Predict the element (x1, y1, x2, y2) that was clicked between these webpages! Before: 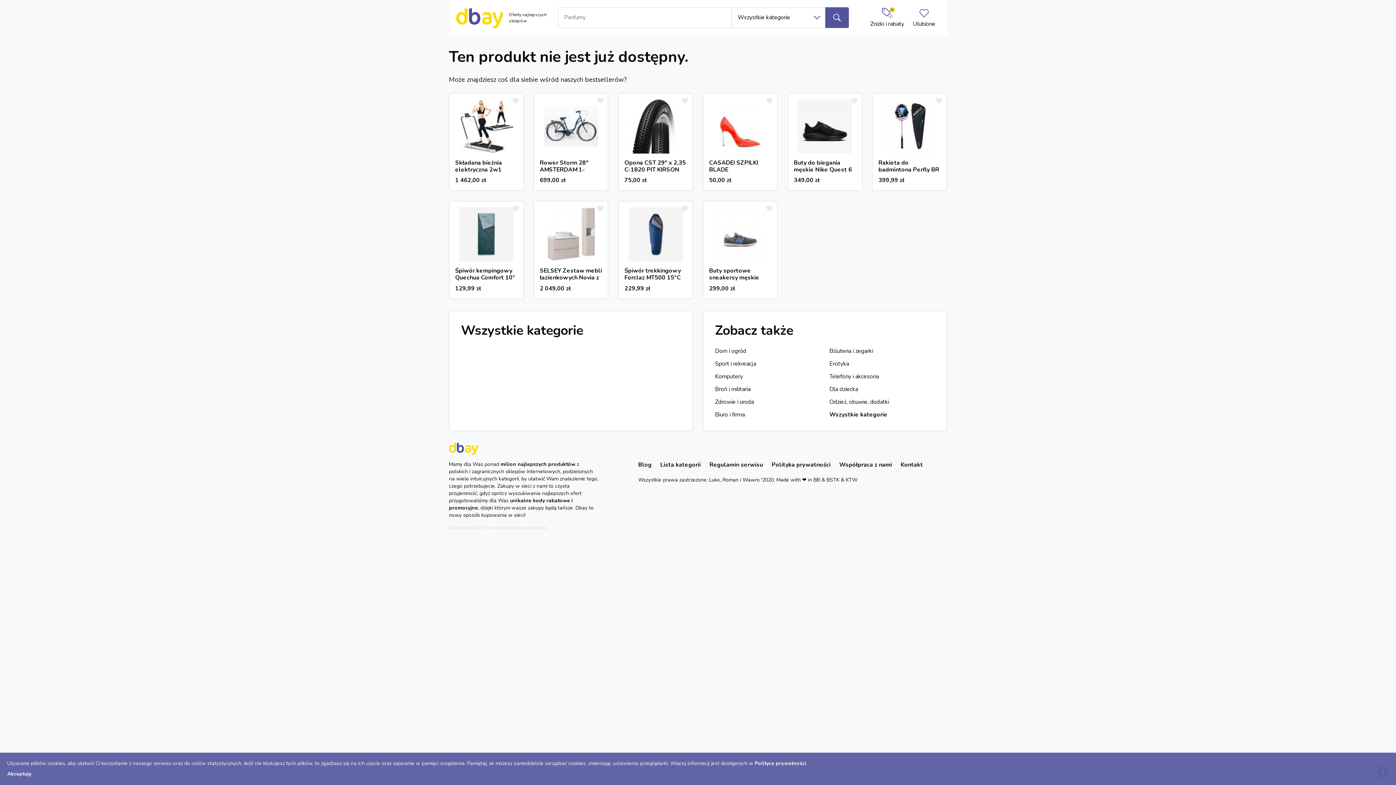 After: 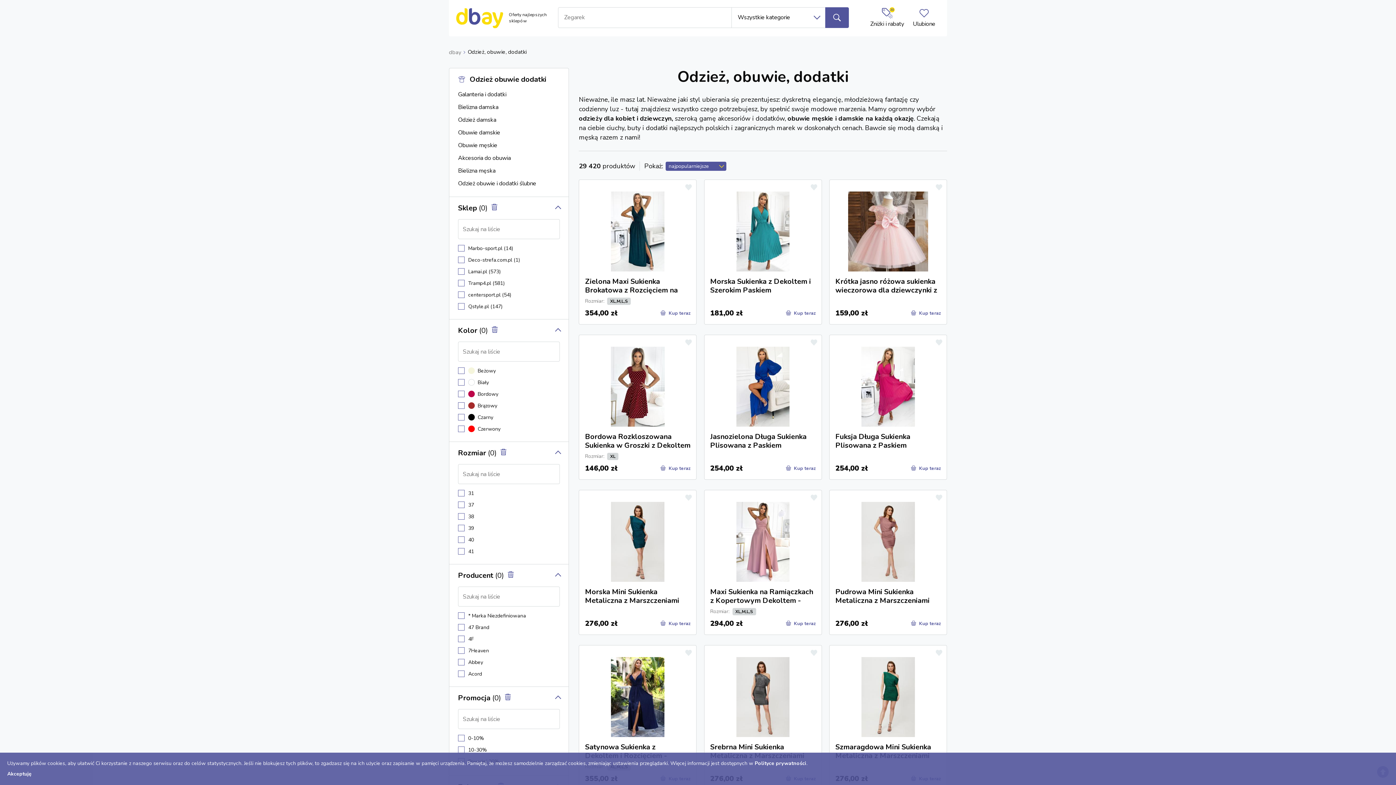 Action: bbox: (829, 398, 889, 406) label: Odzież, obuwie, dodatki